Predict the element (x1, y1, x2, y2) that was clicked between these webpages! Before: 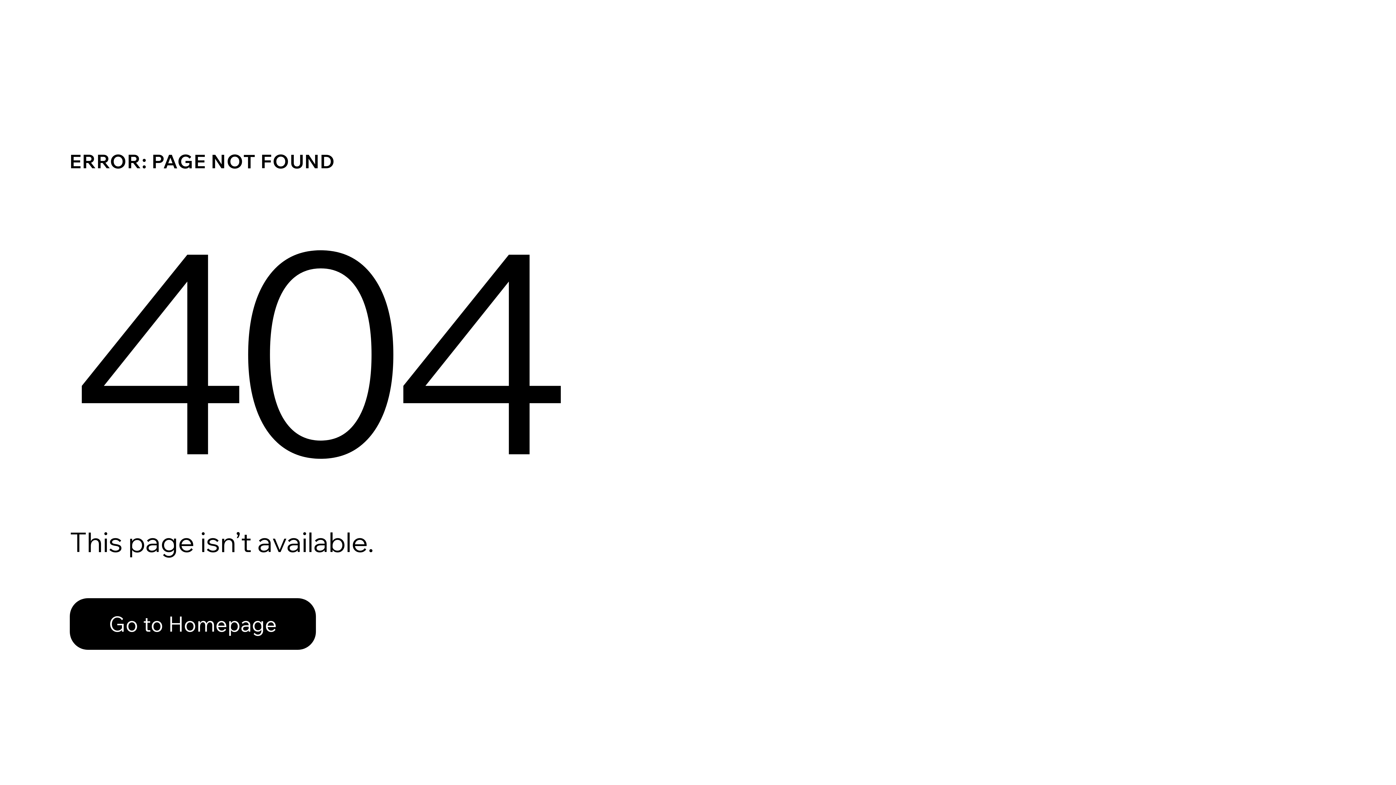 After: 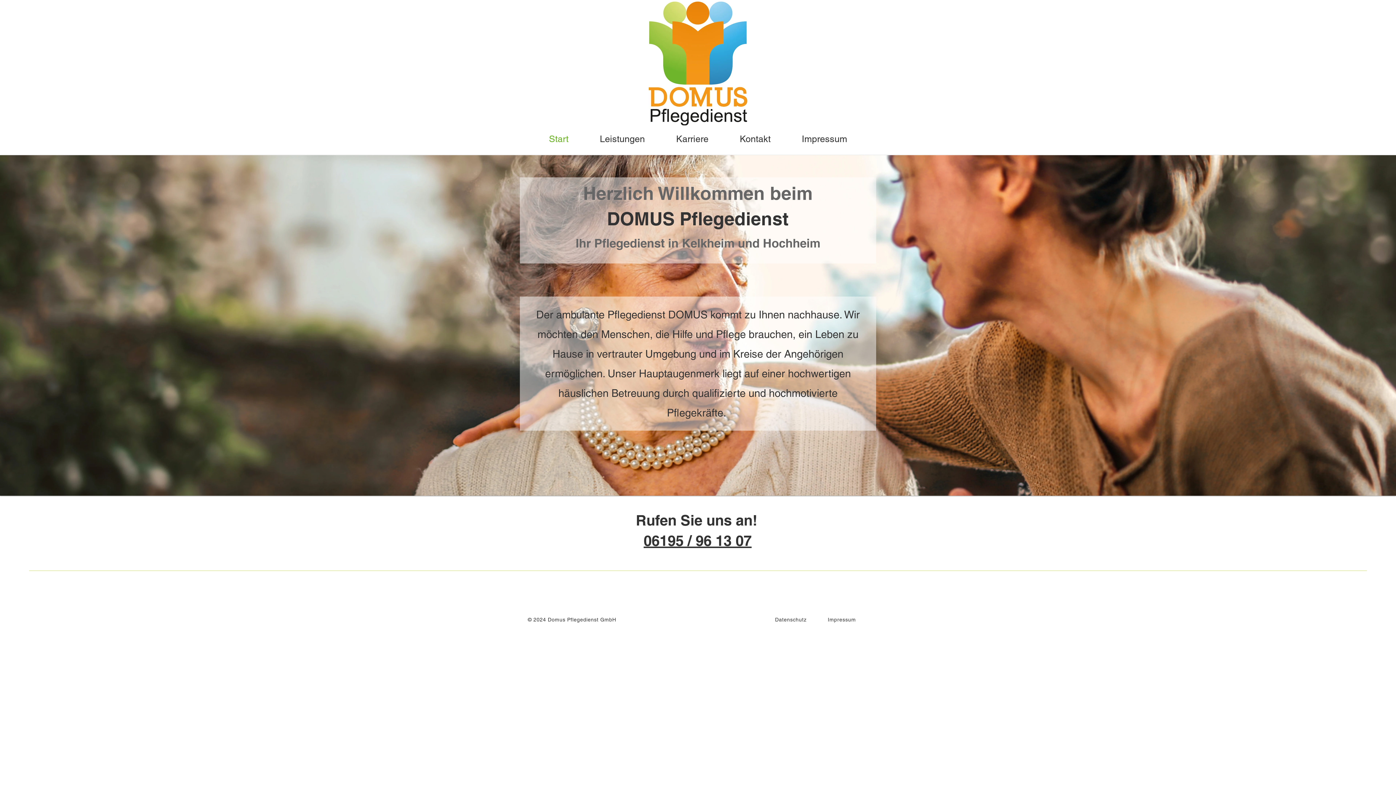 Action: label: Go to Homepage bbox: (69, 582, 768, 659)